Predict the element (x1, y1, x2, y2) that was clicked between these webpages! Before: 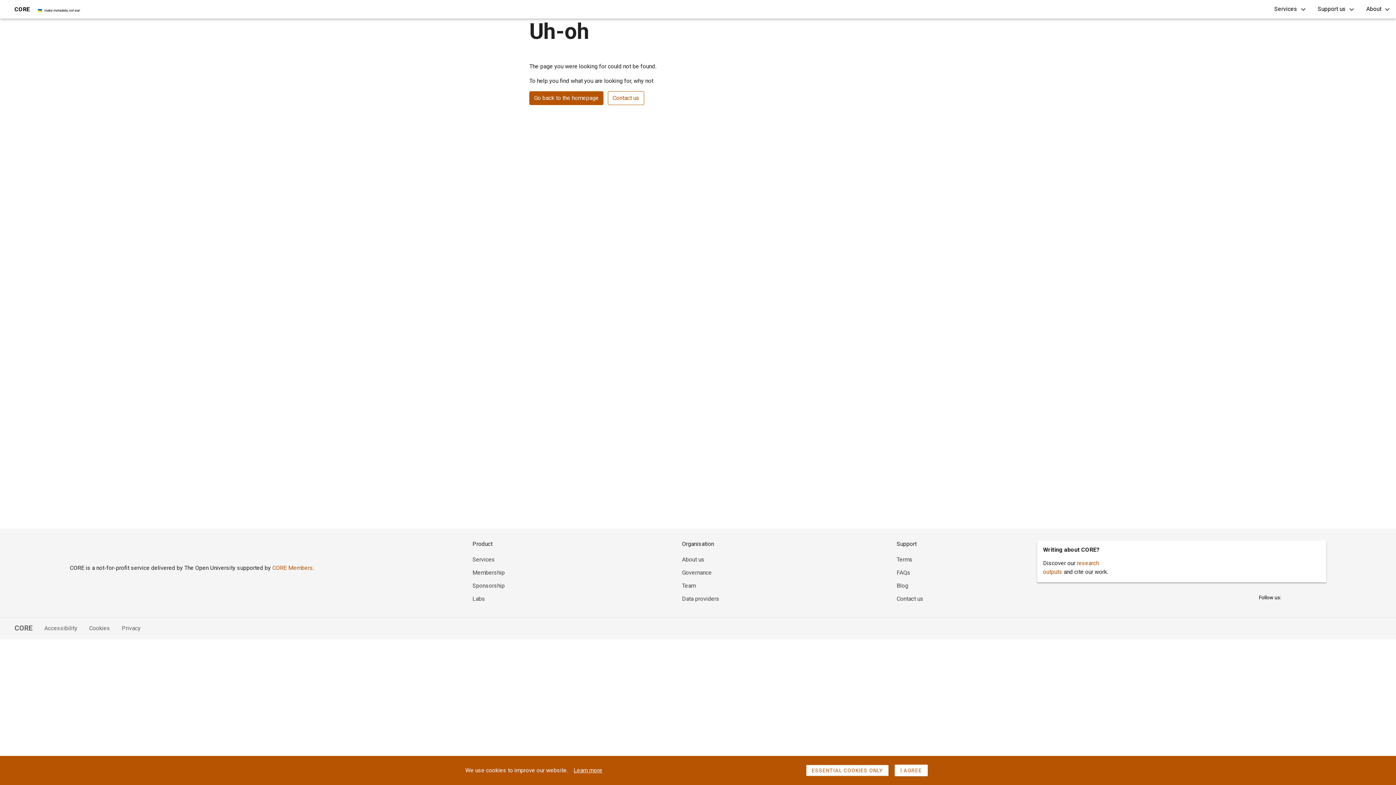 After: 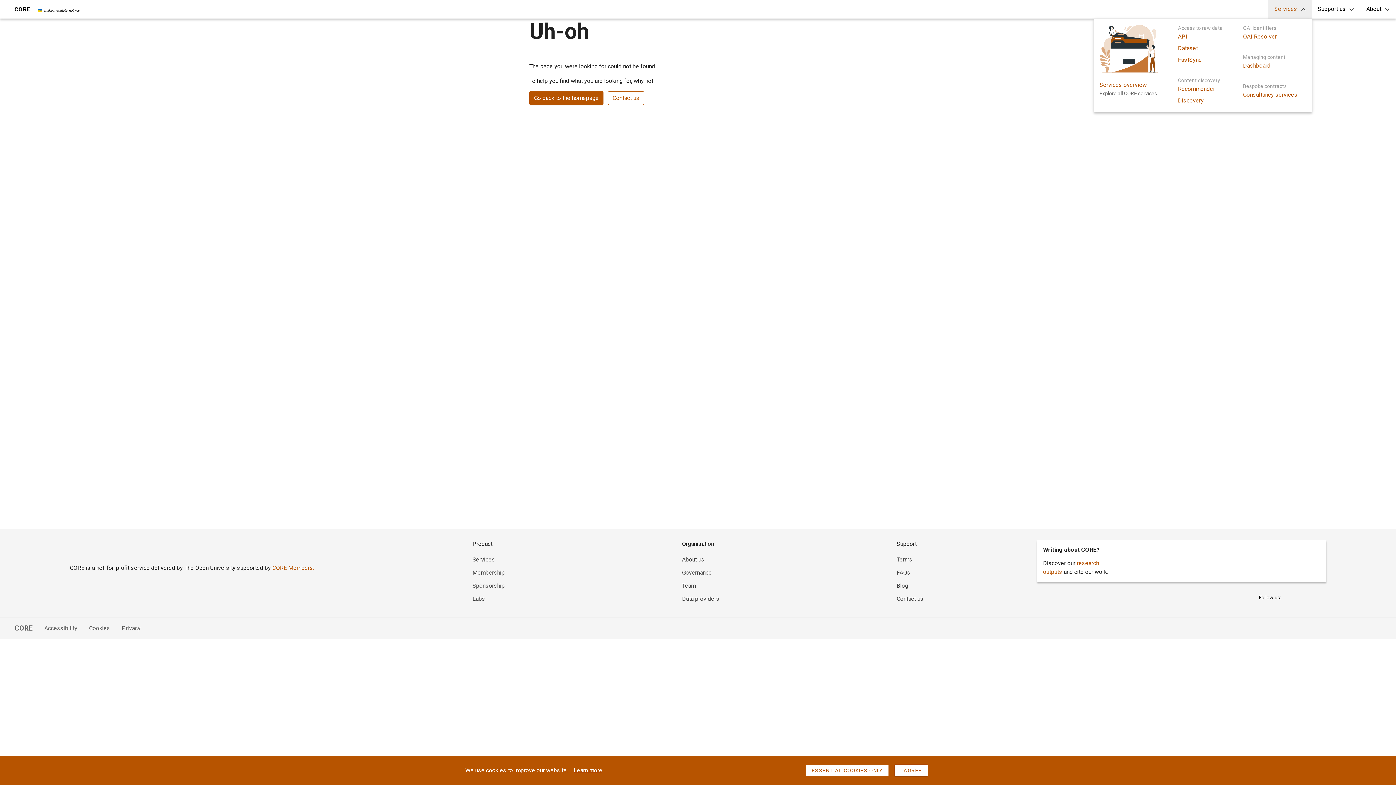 Action: bbox: (1268, 0, 1312, 18) label: Services